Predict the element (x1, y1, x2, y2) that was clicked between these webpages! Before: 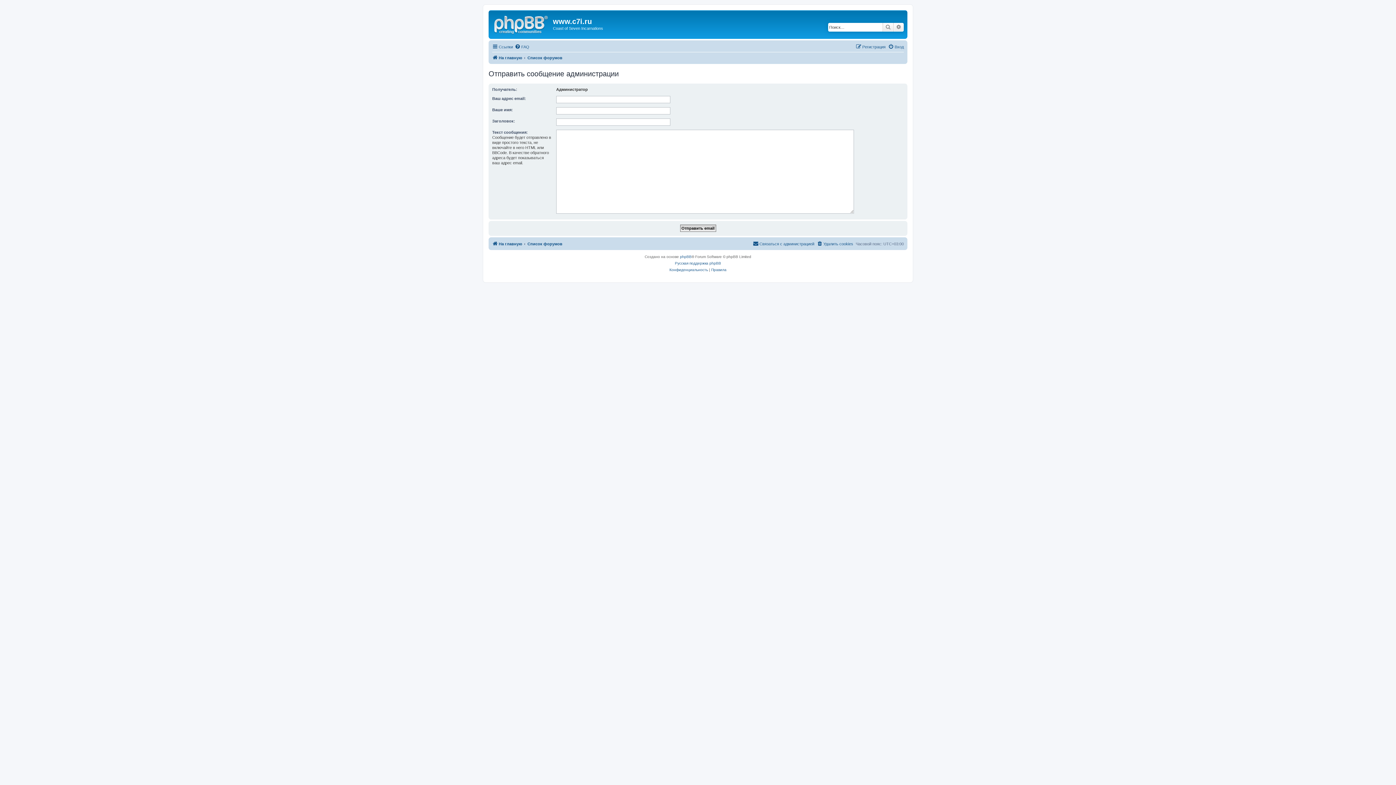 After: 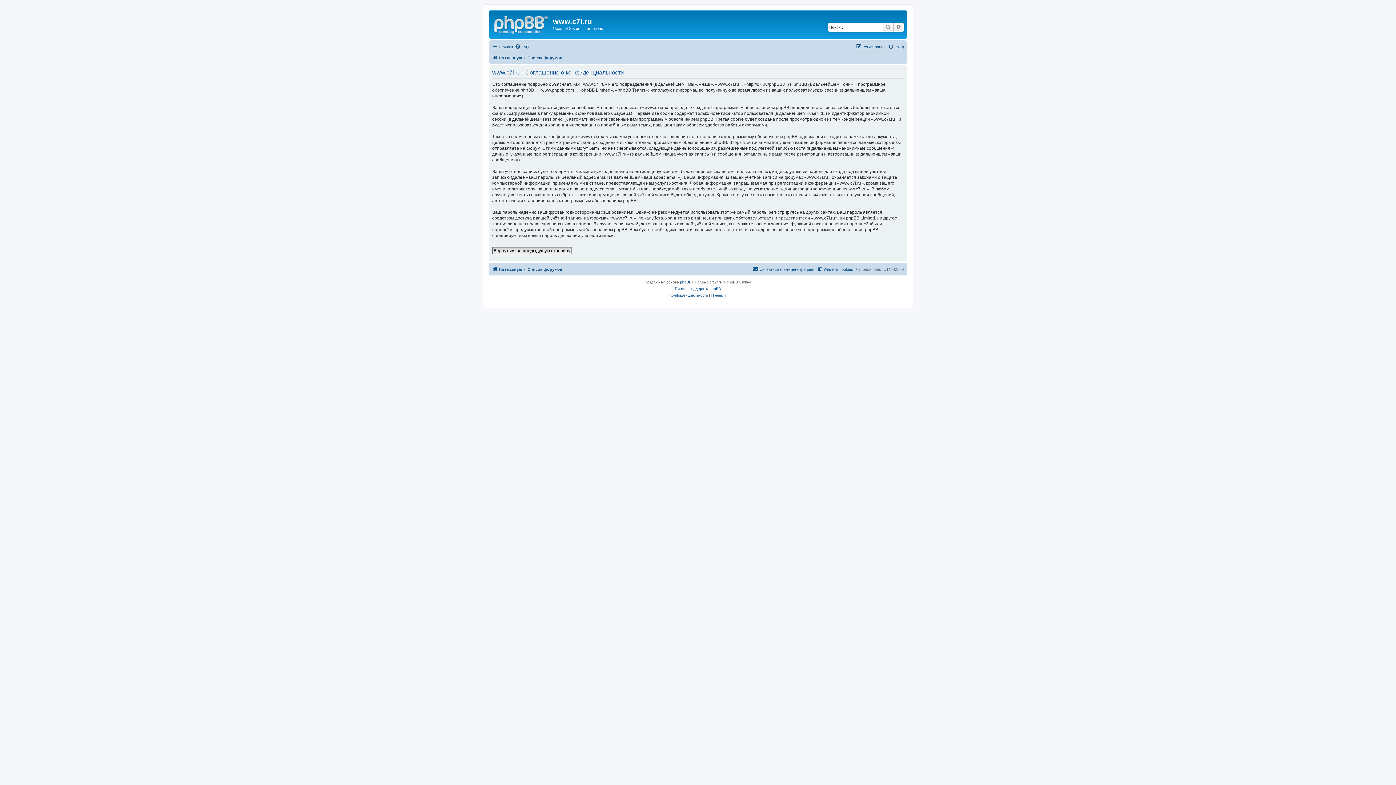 Action: bbox: (669, 266, 708, 273) label: Конфиденциальность